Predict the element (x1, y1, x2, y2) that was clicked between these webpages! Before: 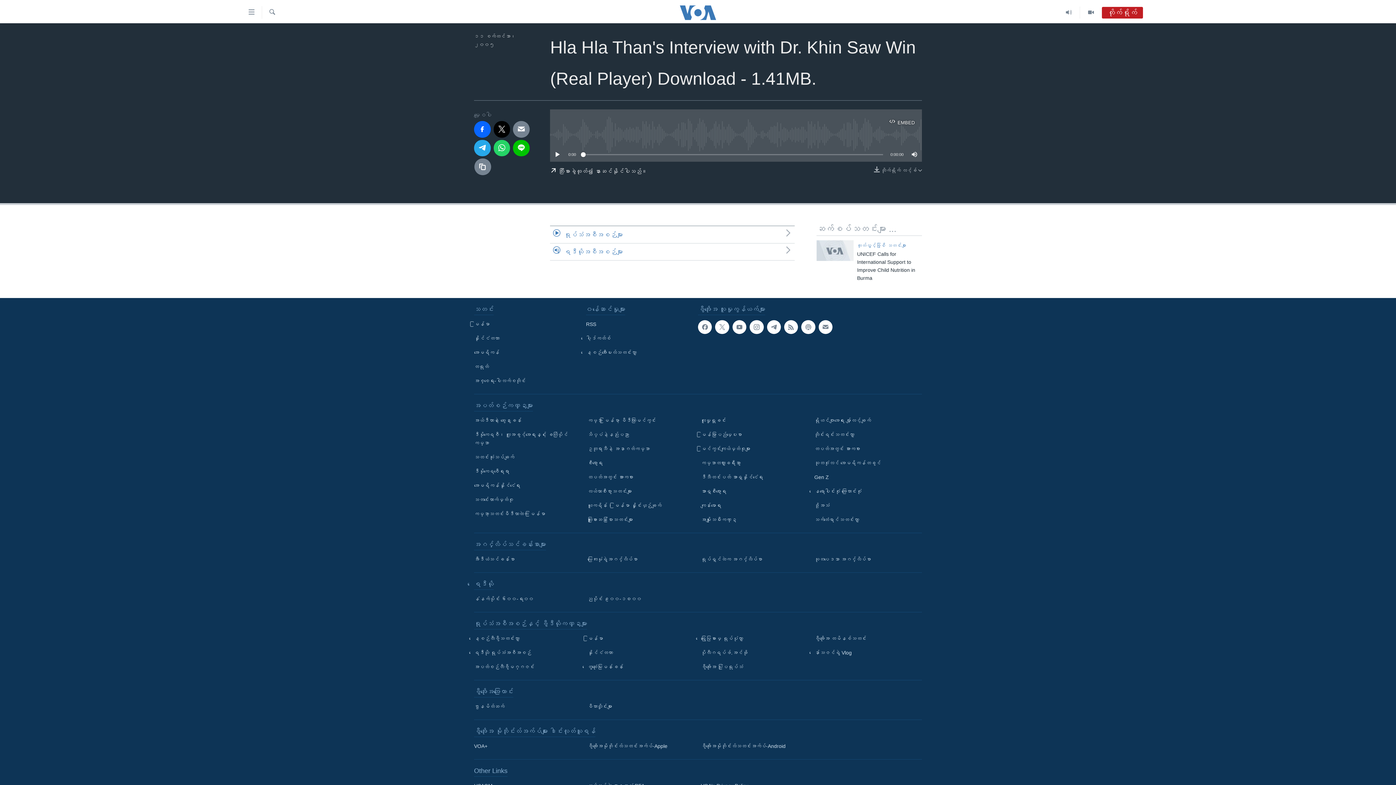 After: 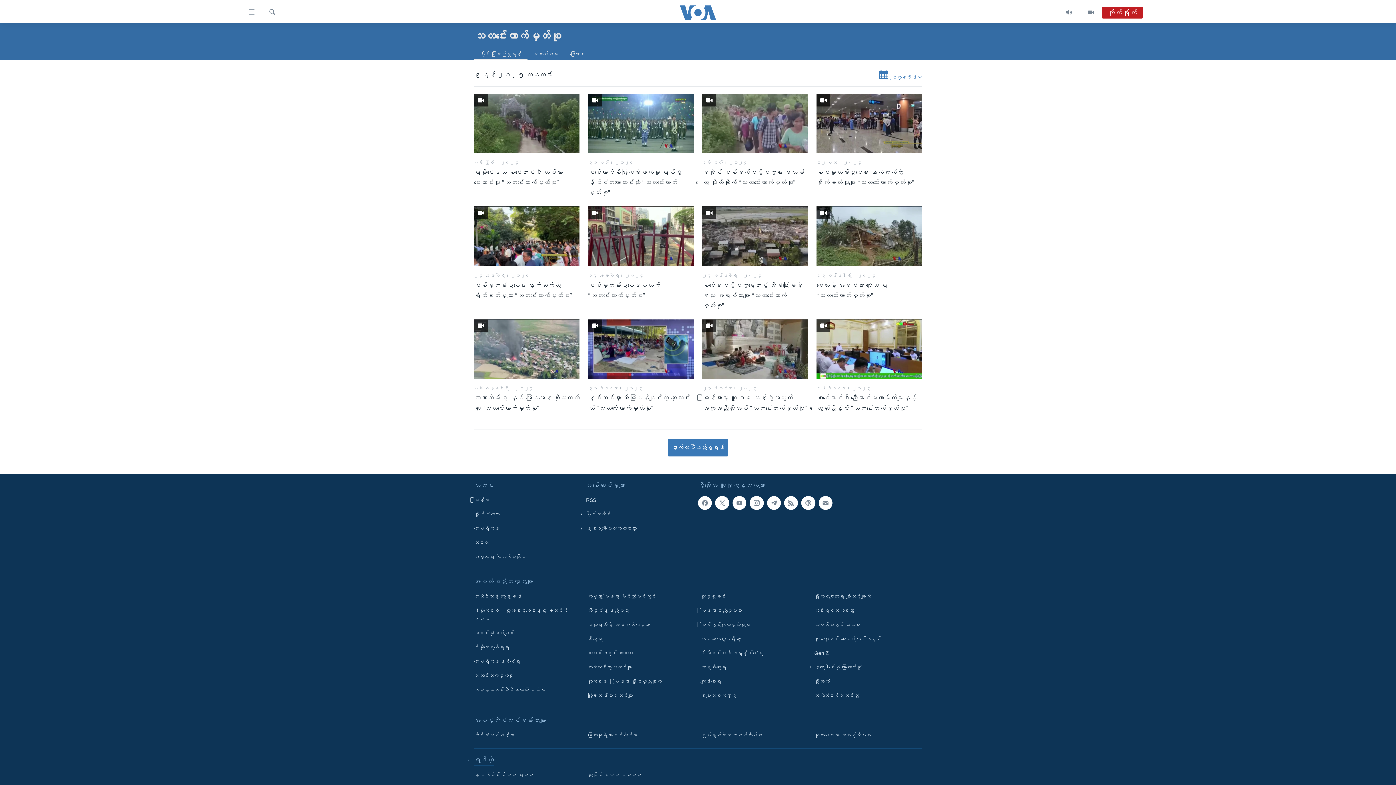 Action: label: သတင်းထောက်မှတ်စု bbox: (474, 496, 577, 504)